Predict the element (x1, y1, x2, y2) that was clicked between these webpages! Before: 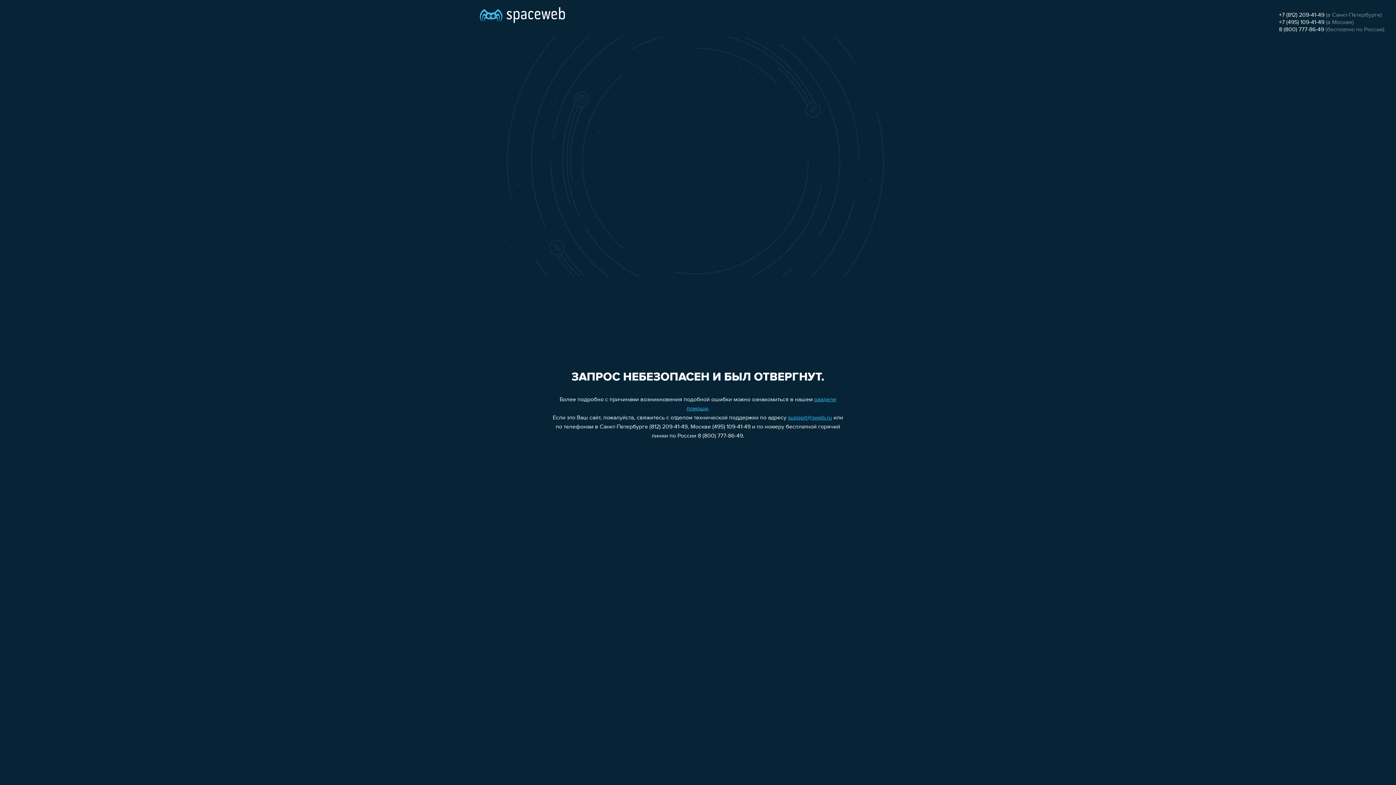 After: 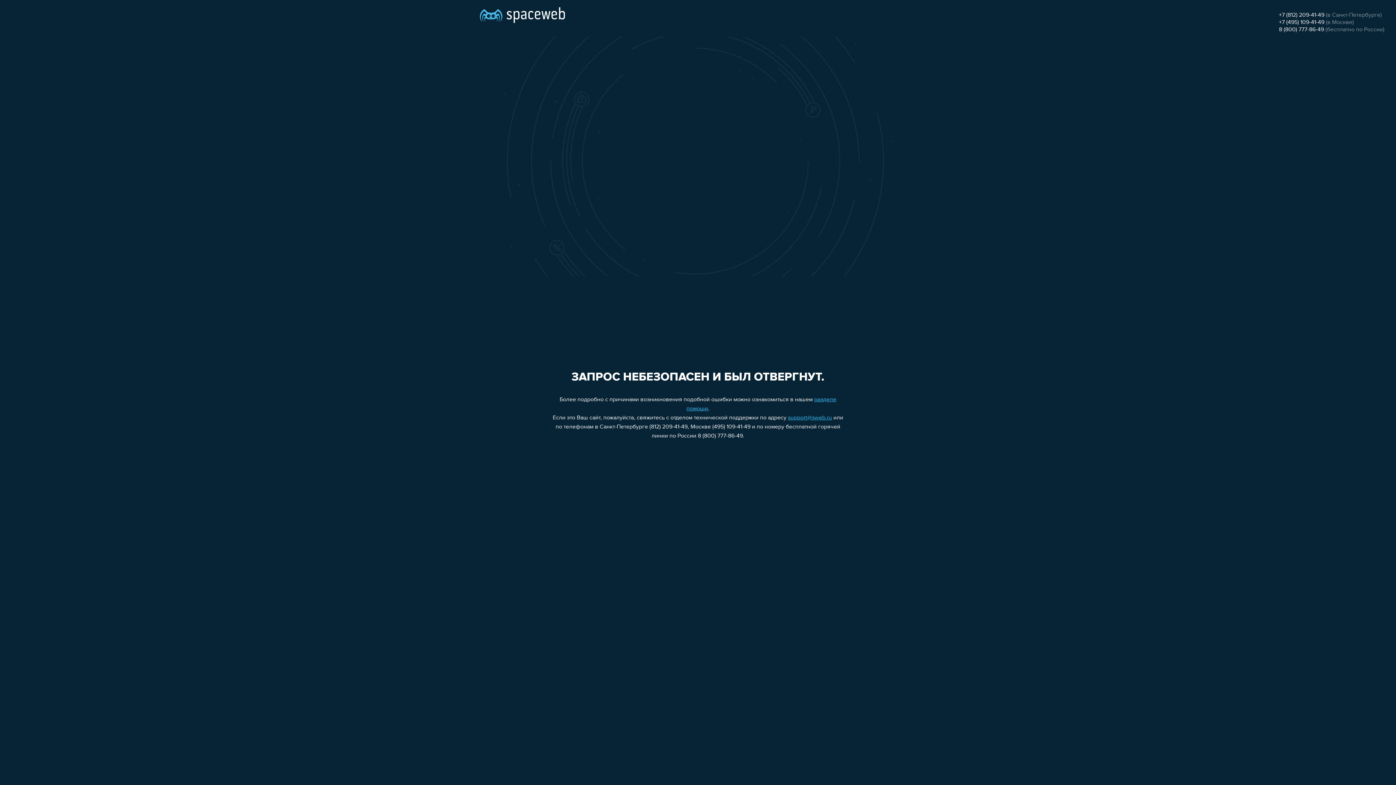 Action: label: support@sweb.ru bbox: (788, 415, 832, 421)